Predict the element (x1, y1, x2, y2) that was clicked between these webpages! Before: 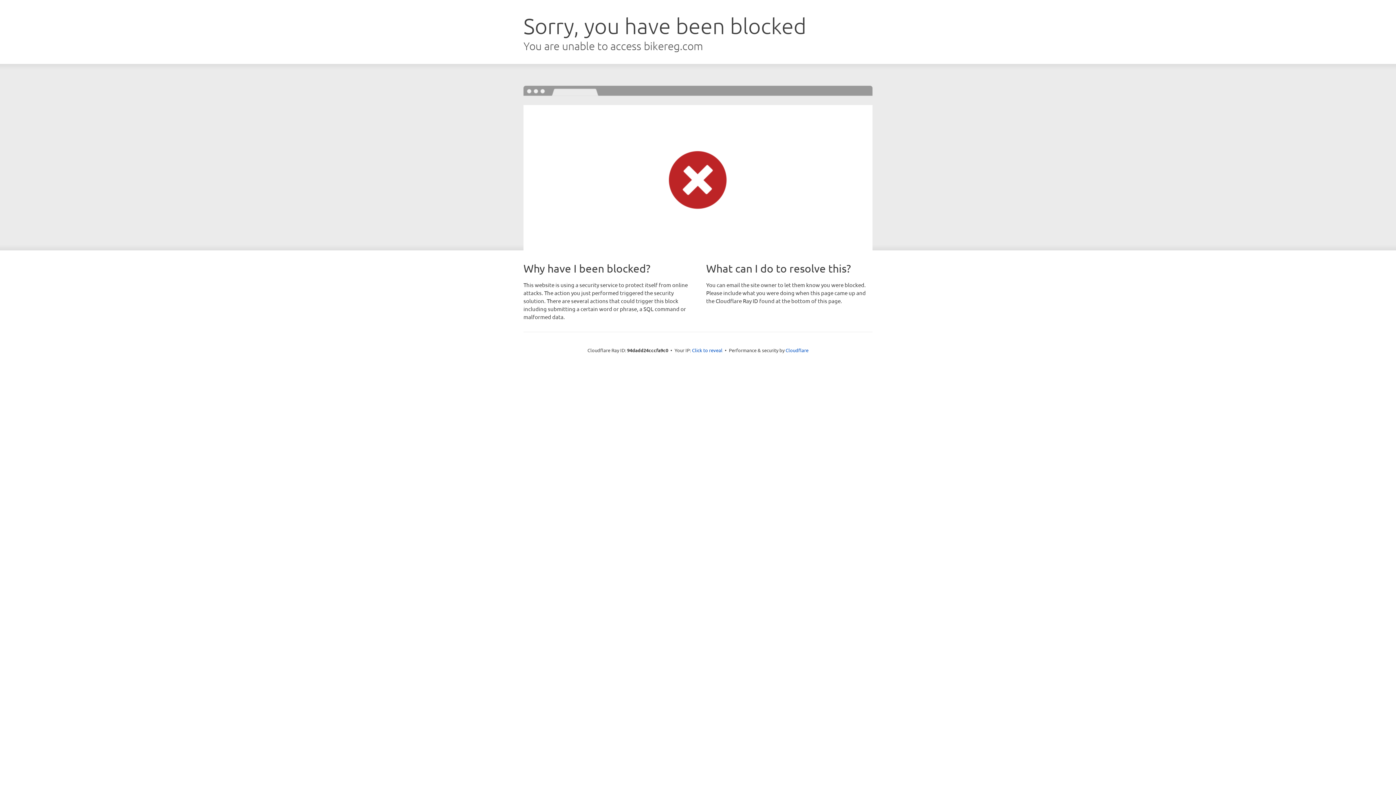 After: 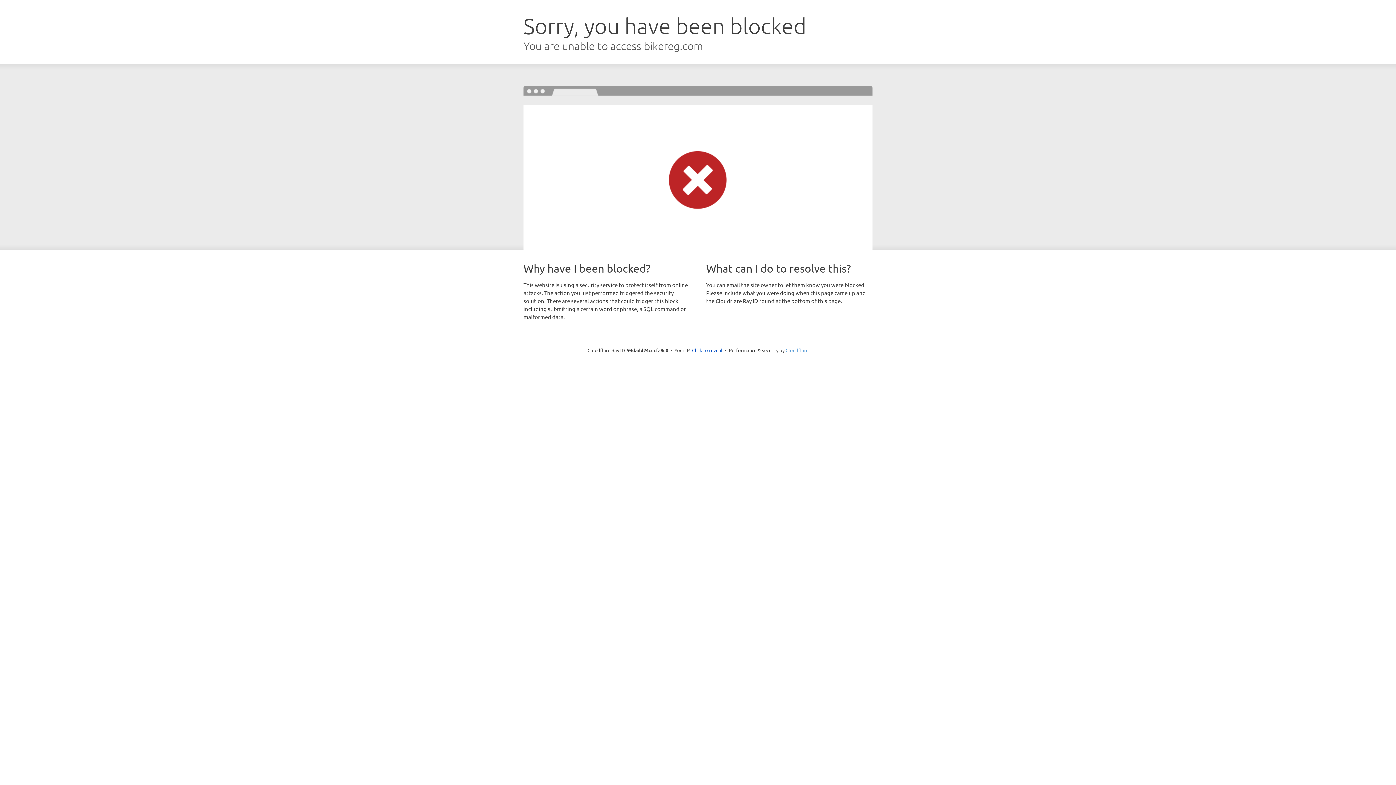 Action: bbox: (785, 347, 808, 353) label: Cloudflare